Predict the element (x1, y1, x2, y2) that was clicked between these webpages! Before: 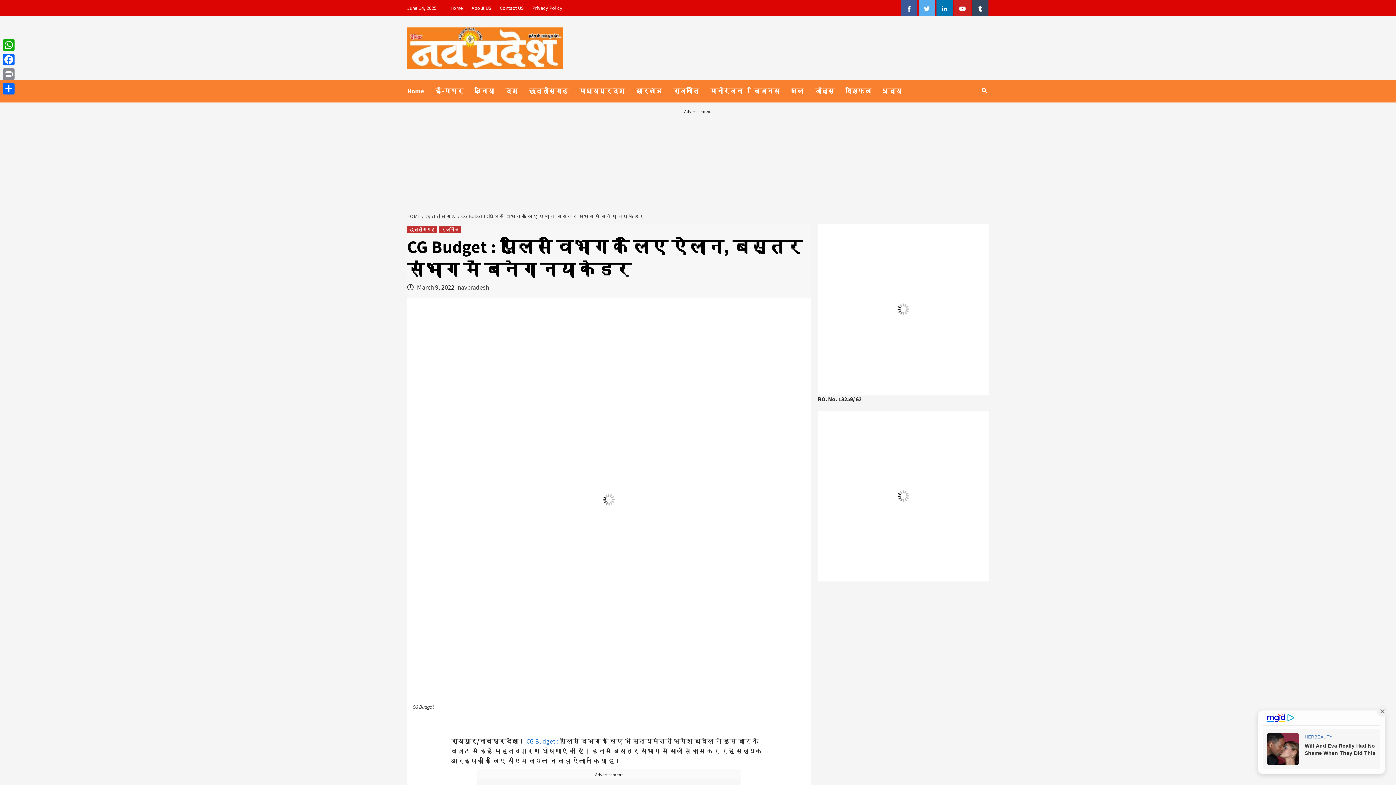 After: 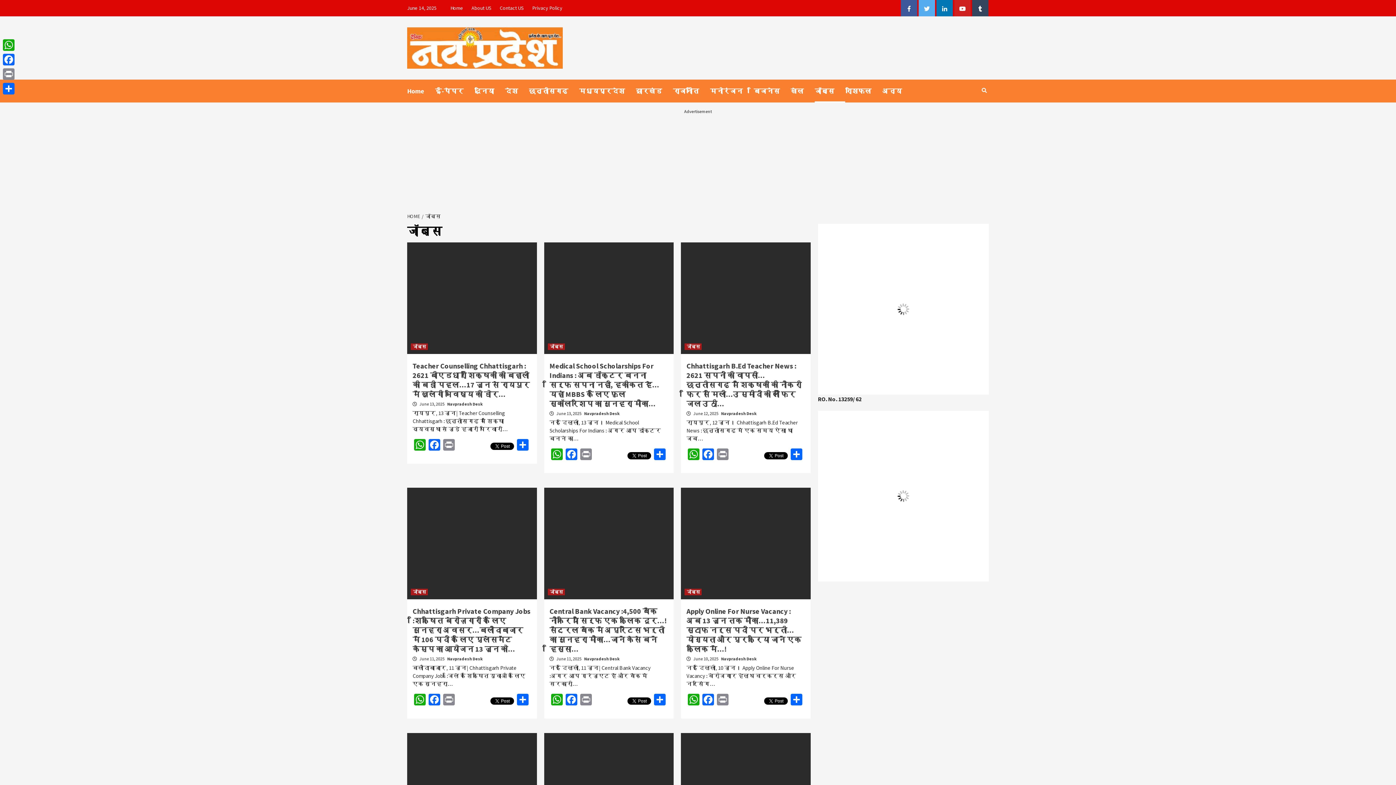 Action: bbox: (814, 79, 845, 102) label: जॉब्स